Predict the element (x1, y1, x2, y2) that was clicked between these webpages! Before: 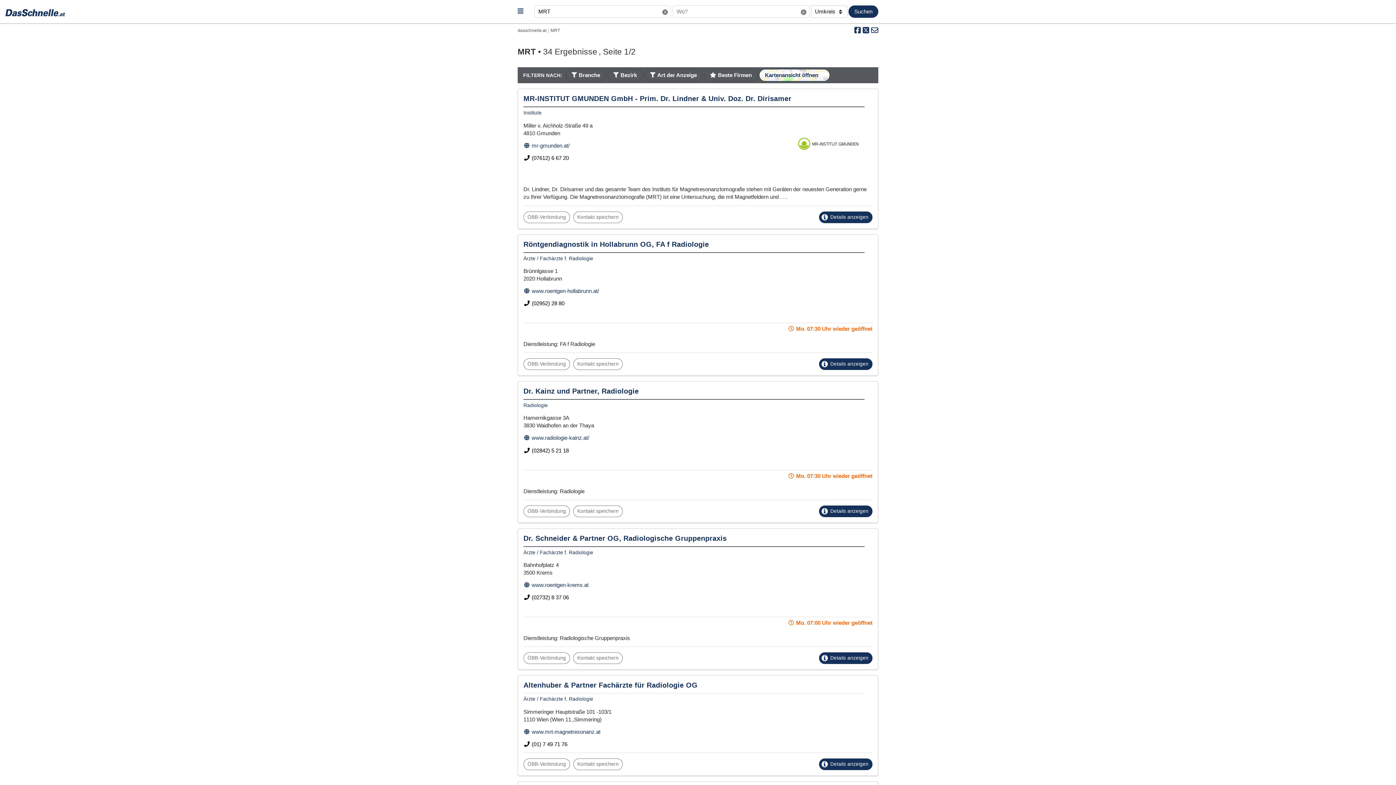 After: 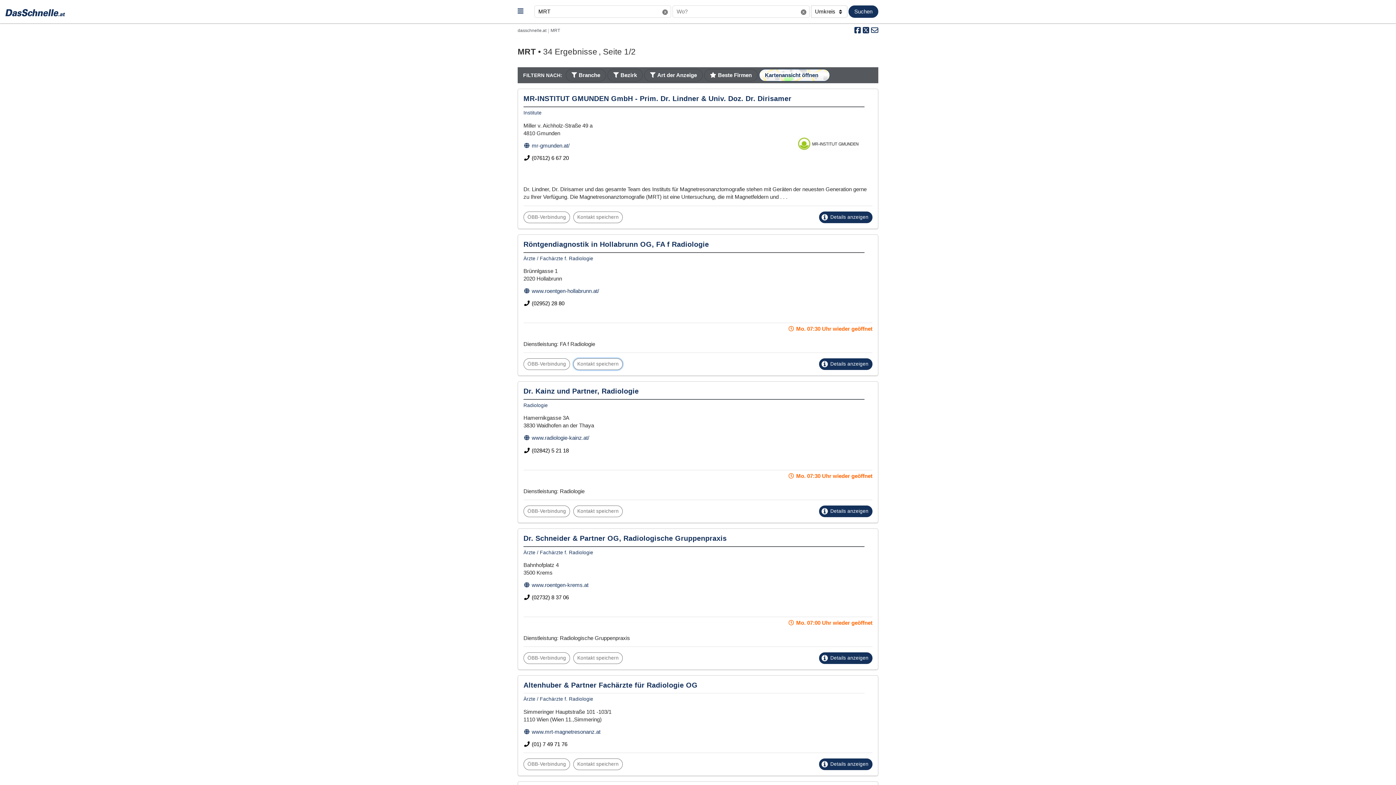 Action: label: Kontakt speichern bbox: (573, 358, 622, 370)